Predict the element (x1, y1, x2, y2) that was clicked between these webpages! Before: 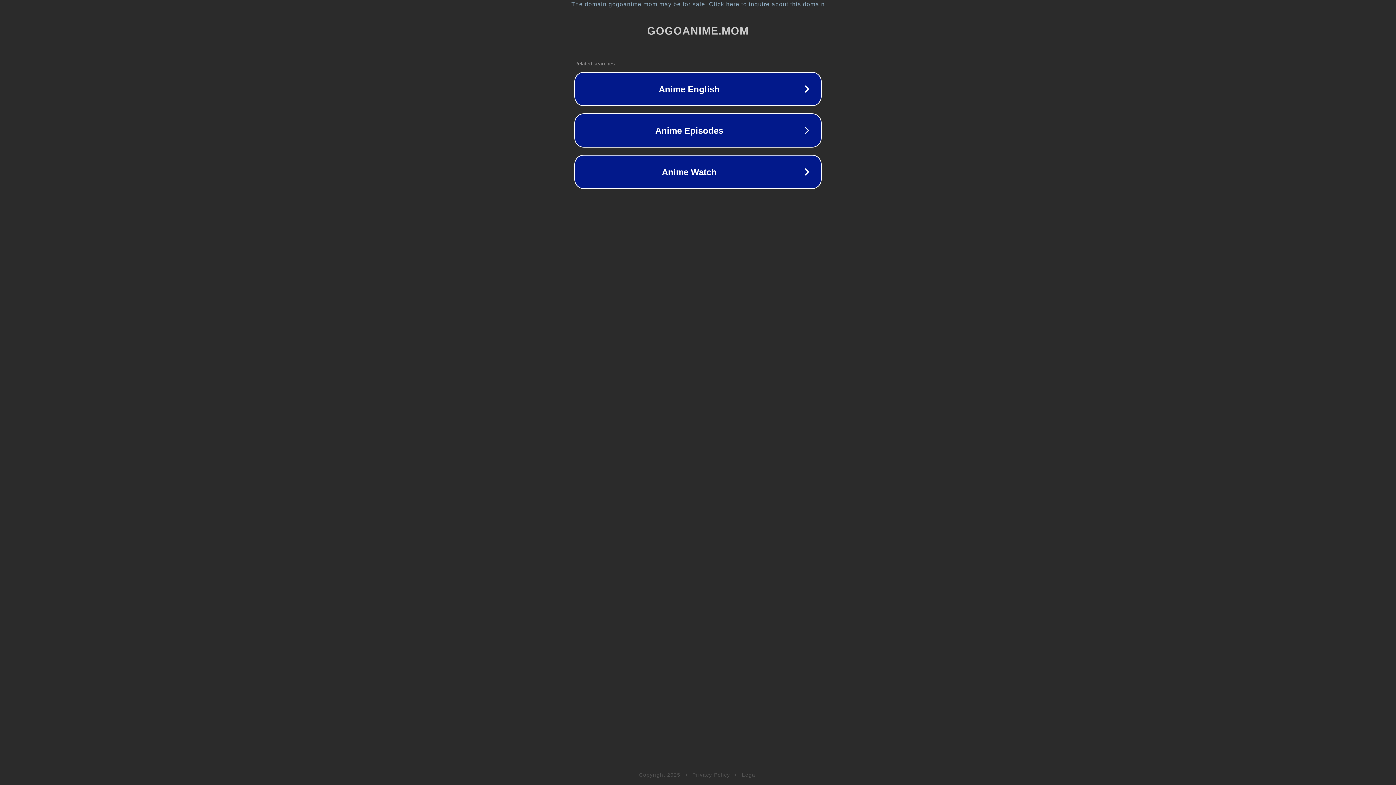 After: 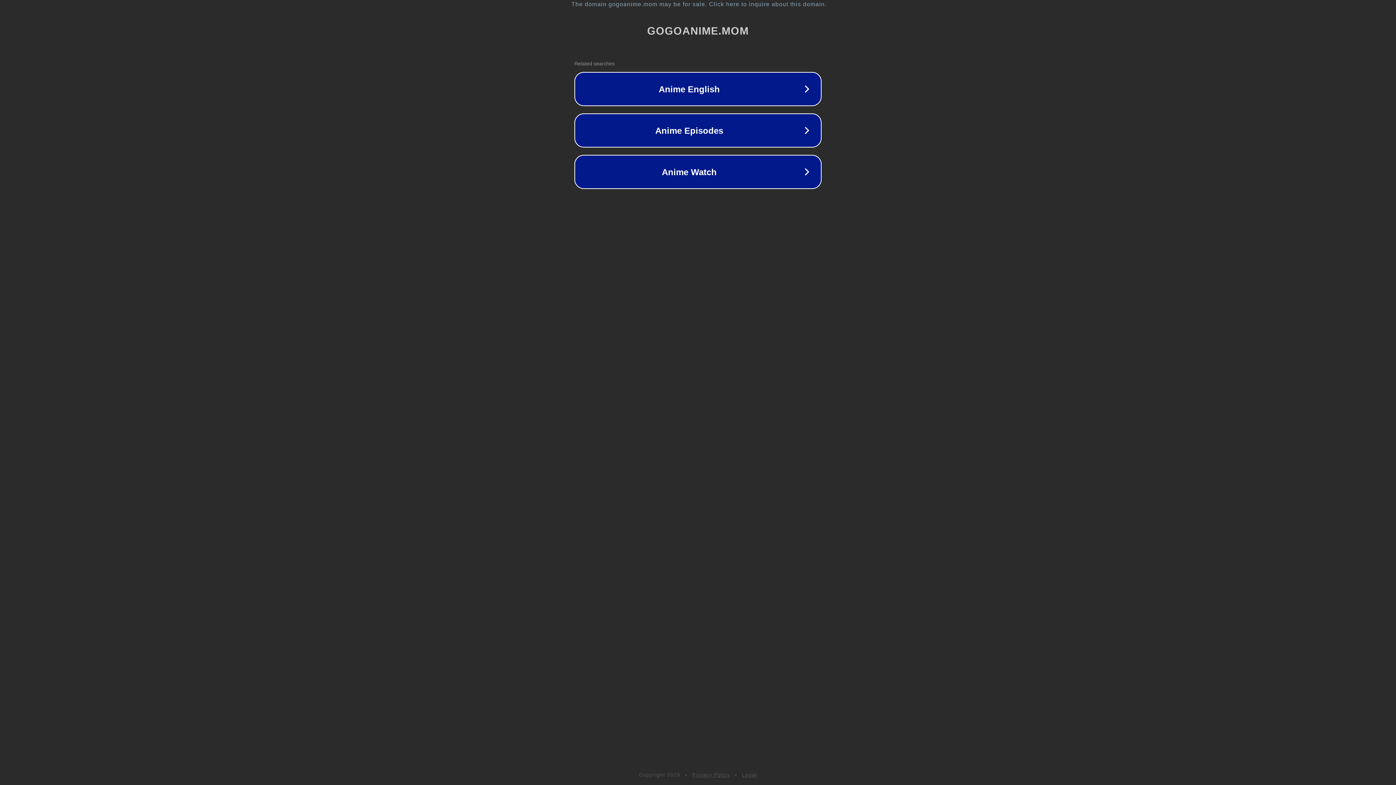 Action: bbox: (692, 772, 730, 778) label: Privacy Policy